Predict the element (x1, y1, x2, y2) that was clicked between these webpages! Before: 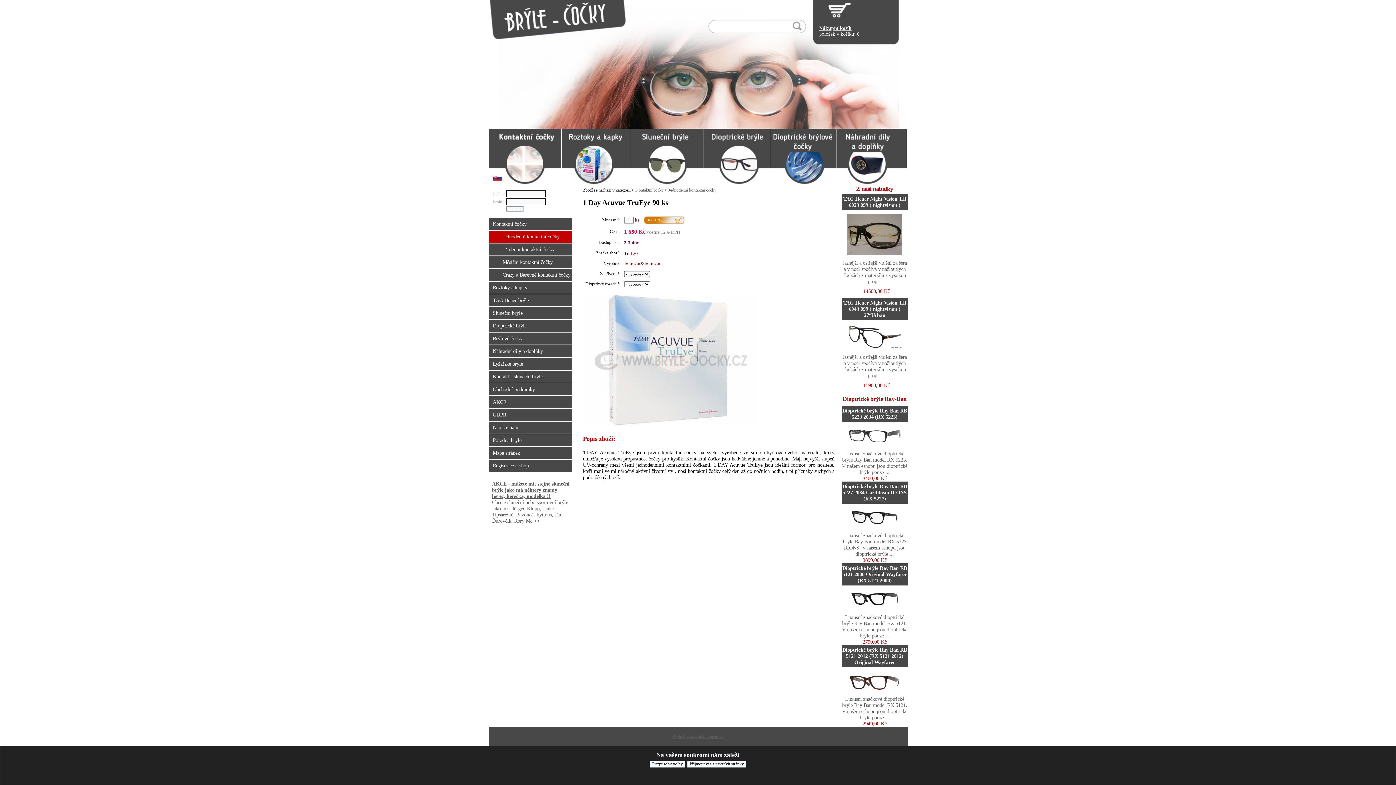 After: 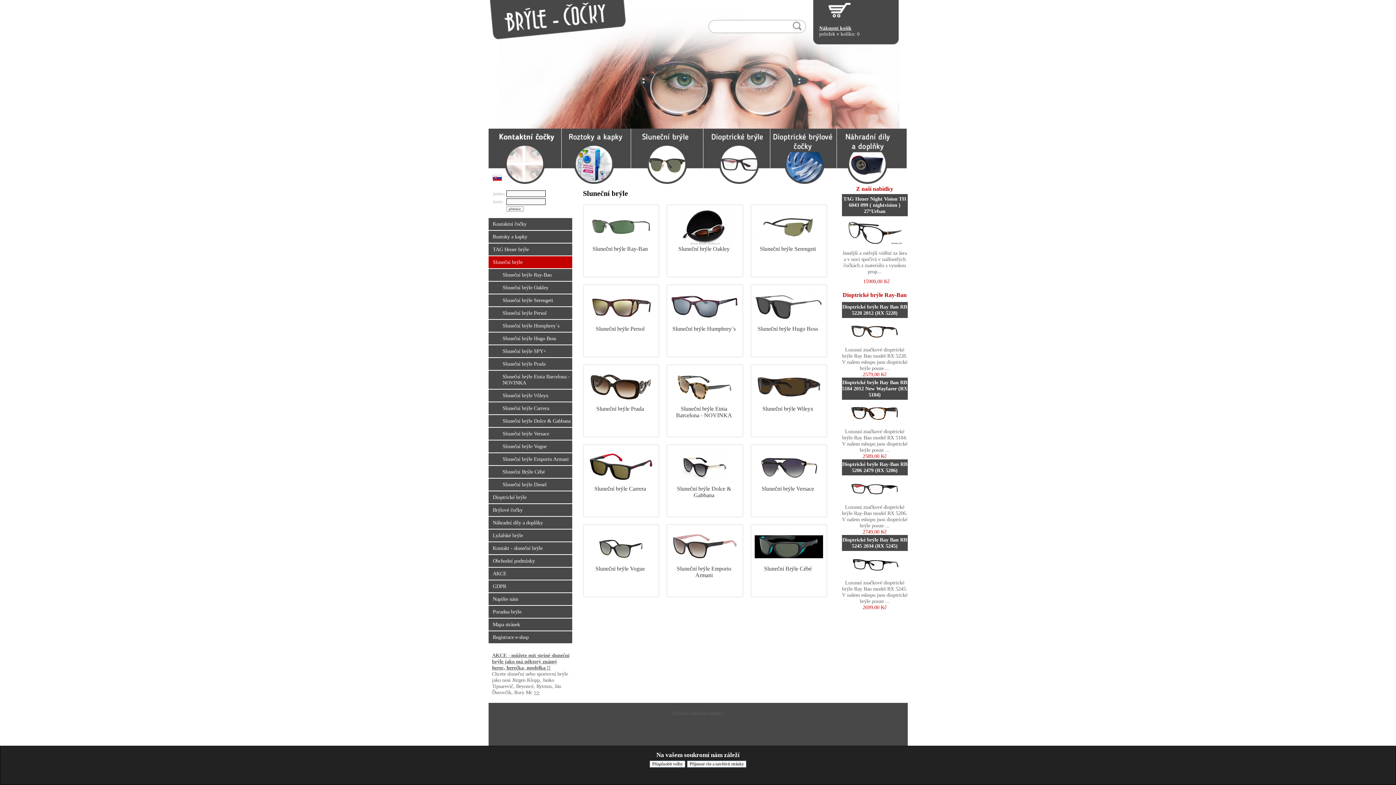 Action: bbox: (488, 307, 572, 319) label: Sluneční brýle